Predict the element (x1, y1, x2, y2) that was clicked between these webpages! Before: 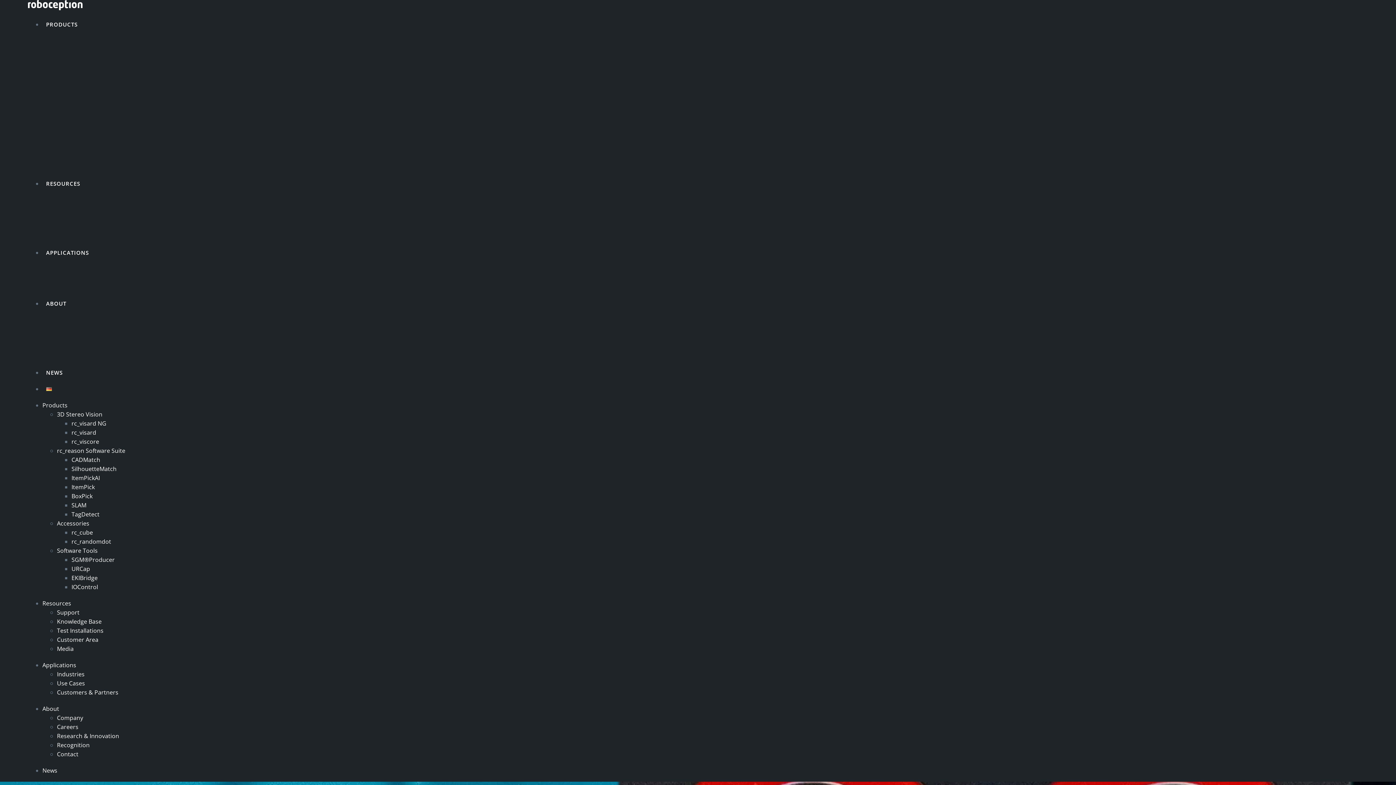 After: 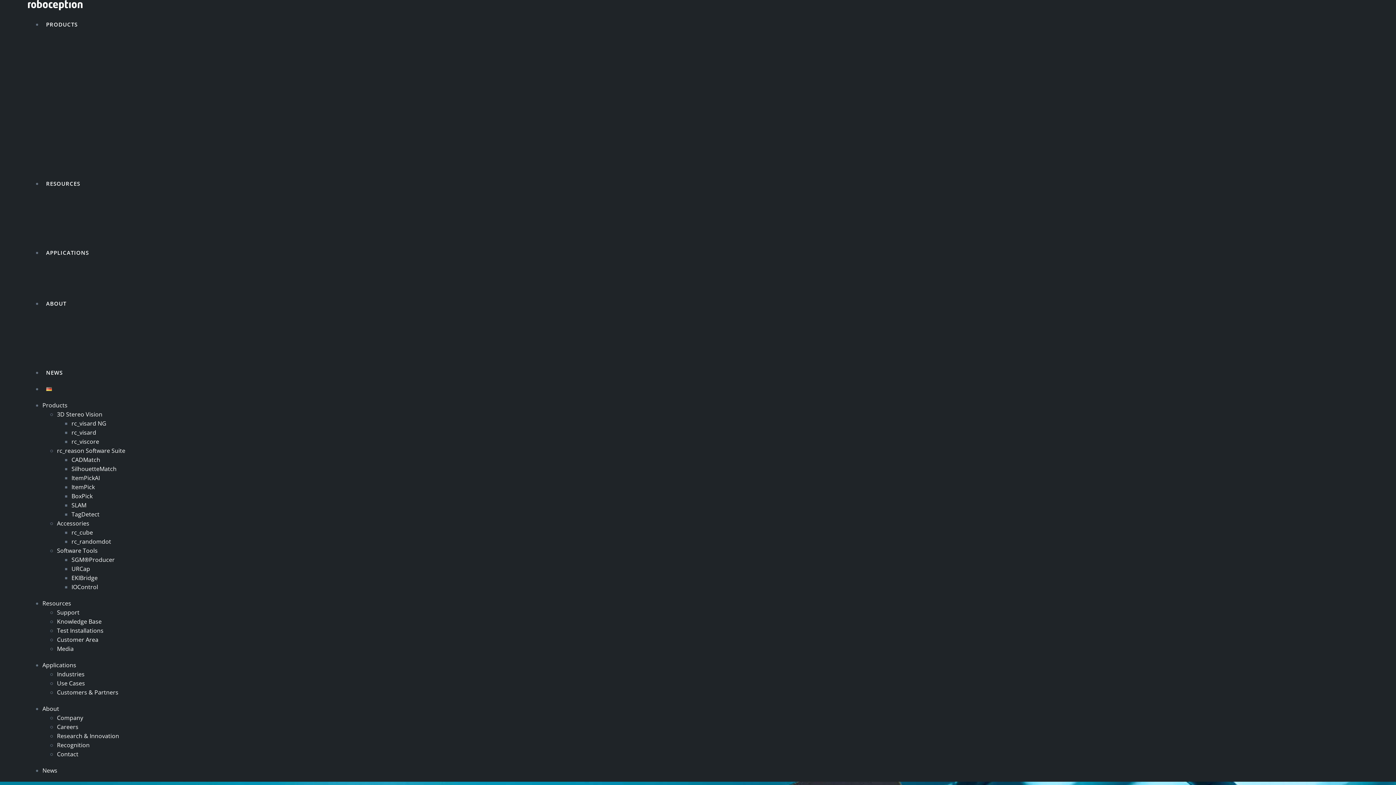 Action: label: PRODUCTS bbox: (42, 19, 81, 28)